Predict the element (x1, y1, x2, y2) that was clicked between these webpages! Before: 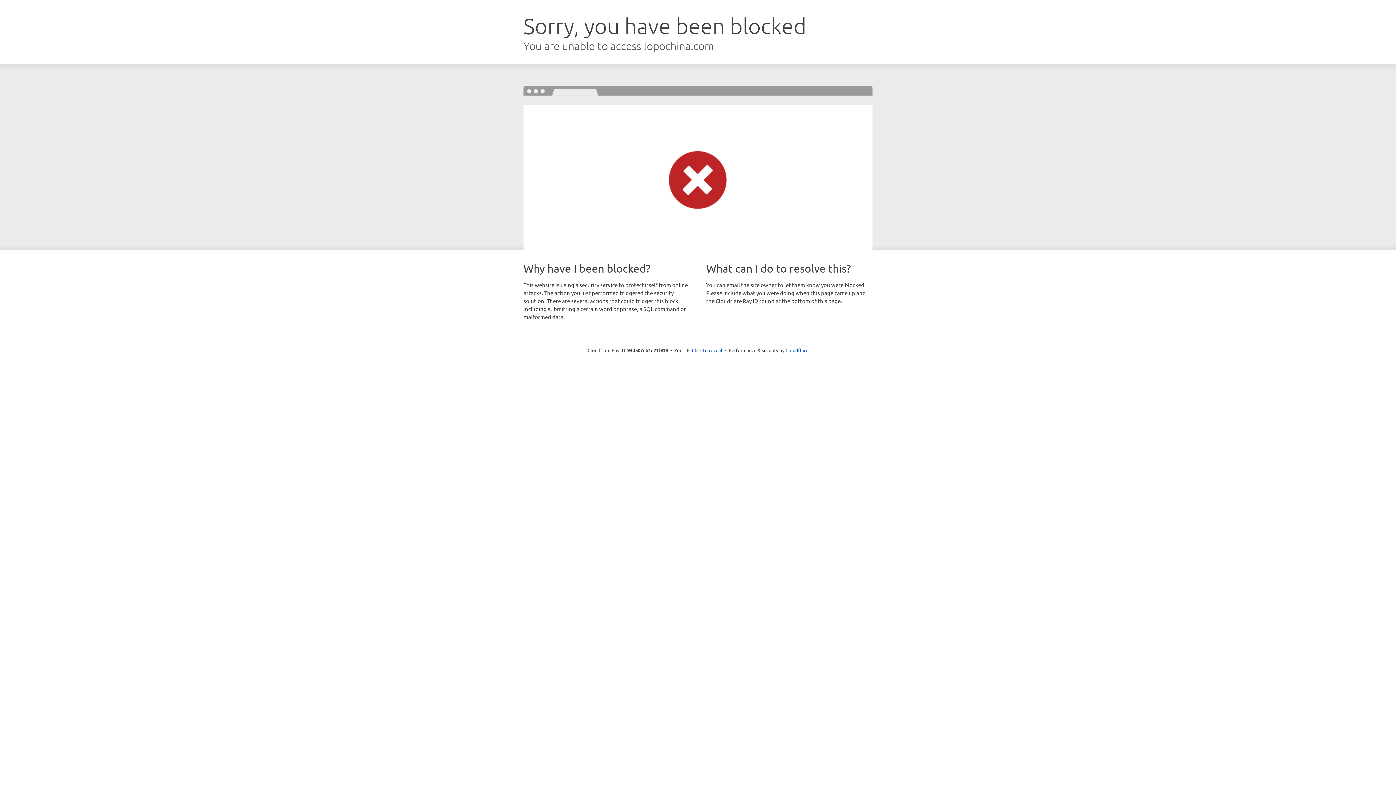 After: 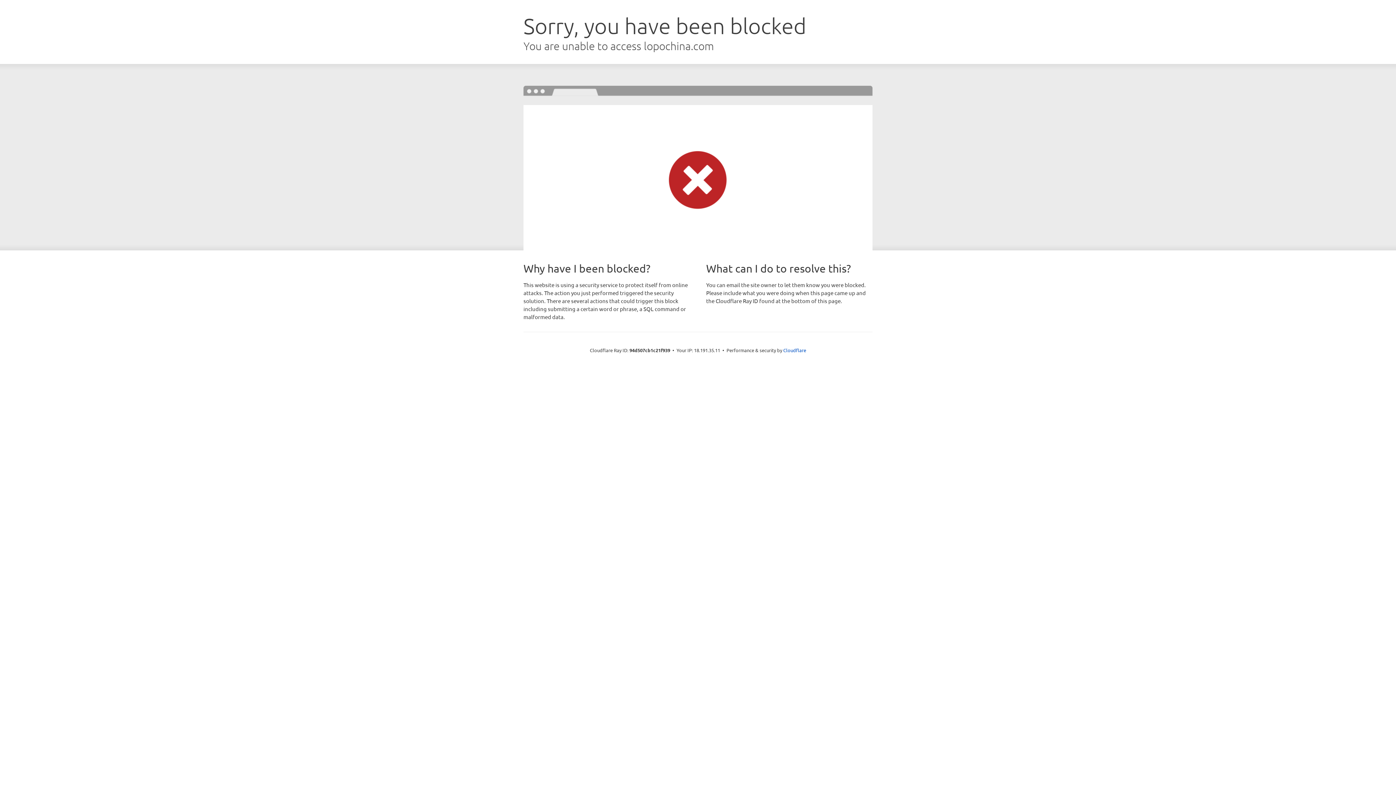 Action: bbox: (692, 346, 722, 353) label: Click to reveal